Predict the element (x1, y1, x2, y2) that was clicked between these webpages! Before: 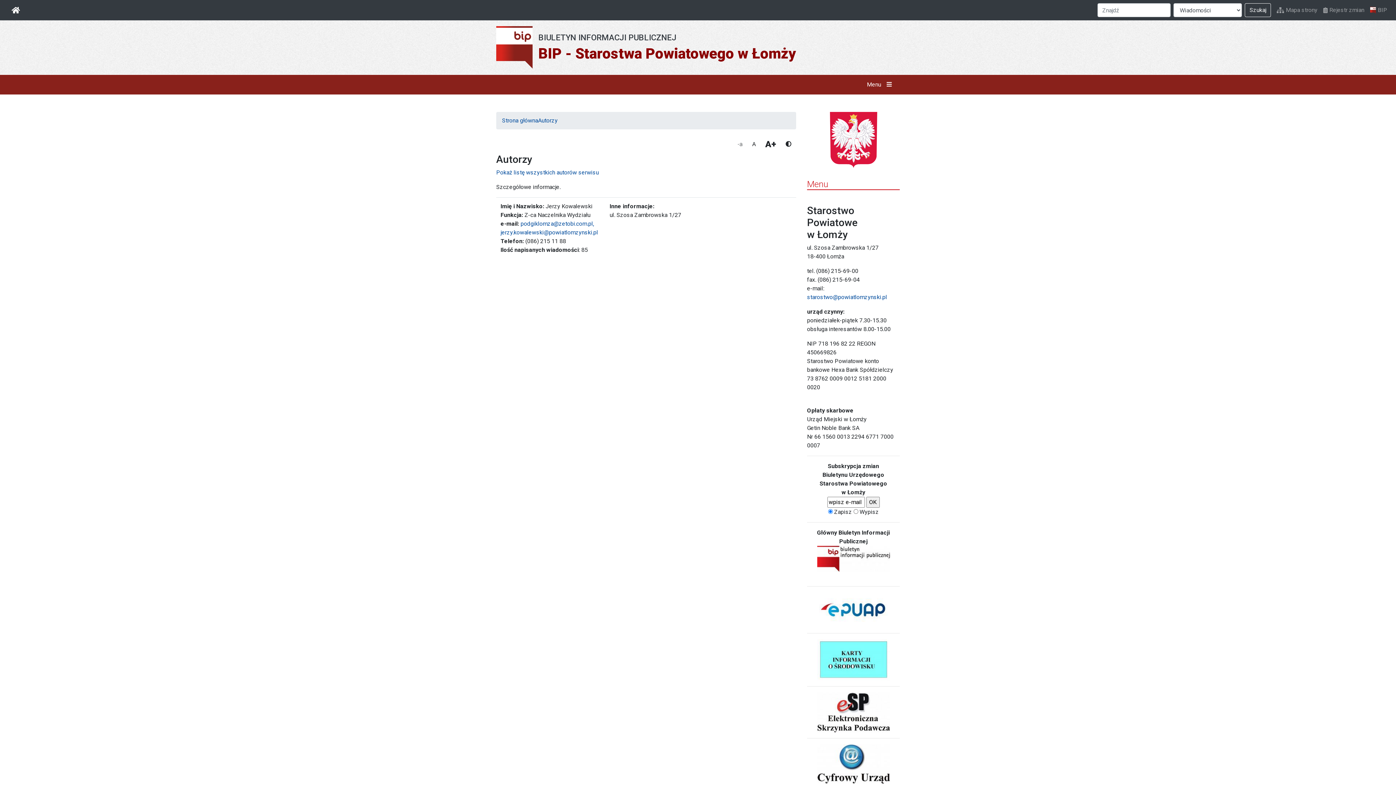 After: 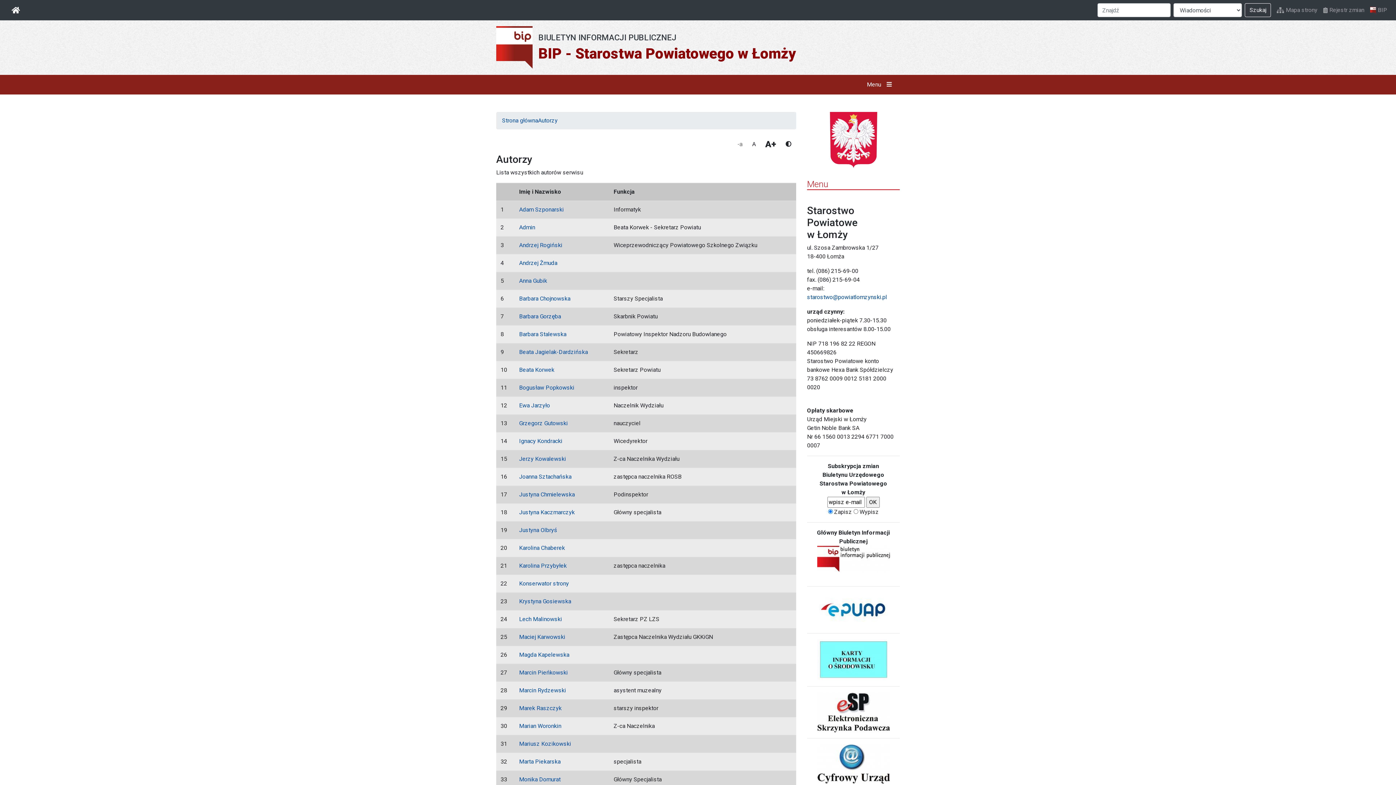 Action: label: Pokaż listę wszystkich autorów serwisu bbox: (496, 169, 598, 176)